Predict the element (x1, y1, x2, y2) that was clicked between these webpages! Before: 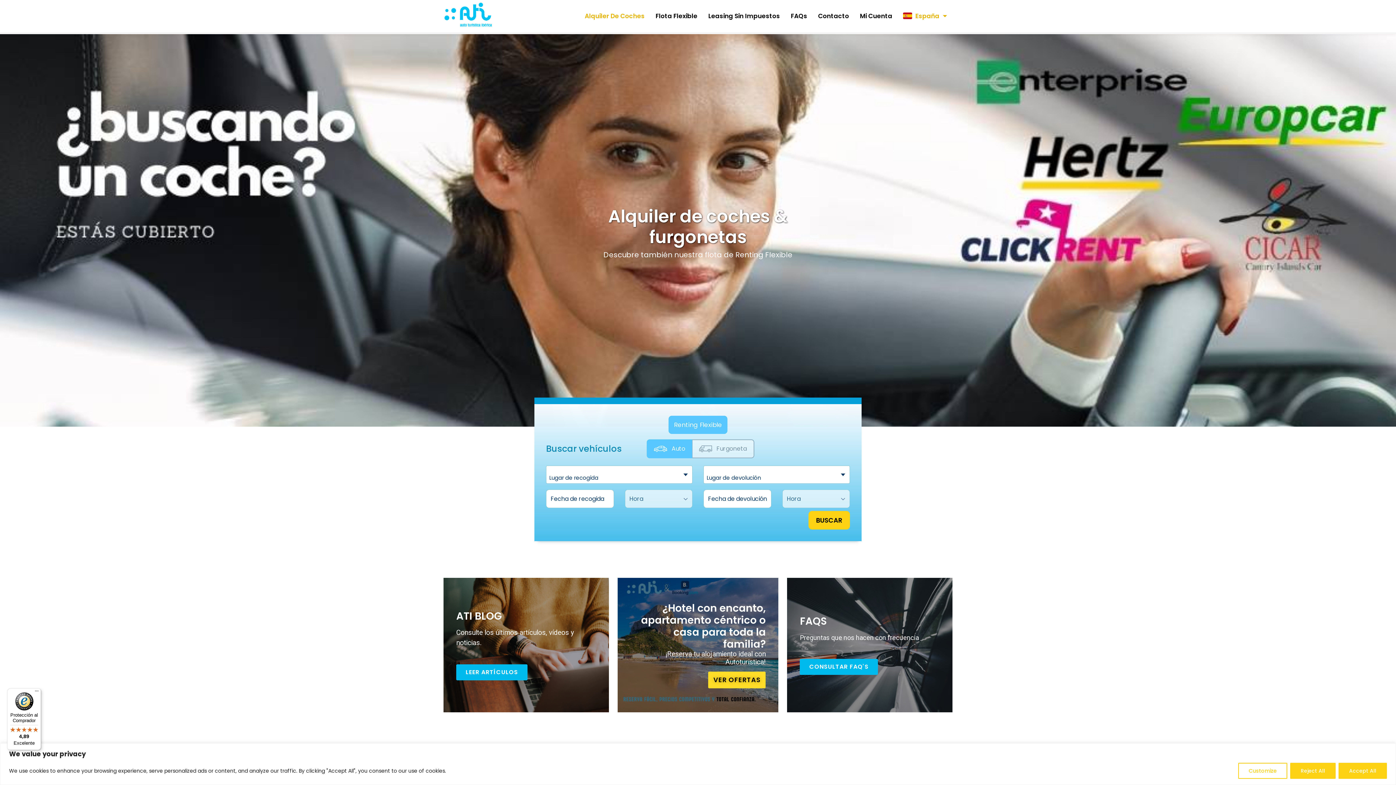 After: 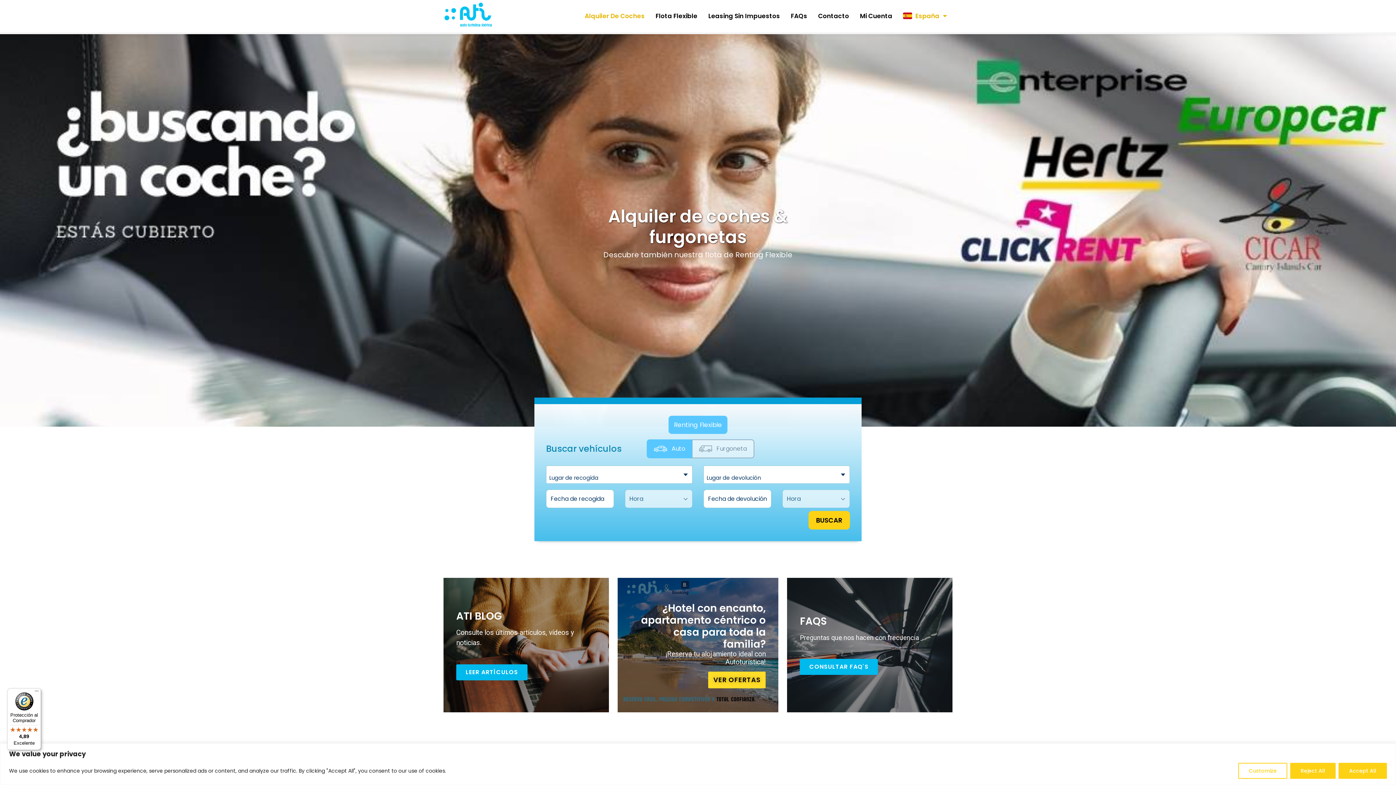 Action: bbox: (7, 688, 41, 750) label: Protección al Comprador

4,89

Excelente